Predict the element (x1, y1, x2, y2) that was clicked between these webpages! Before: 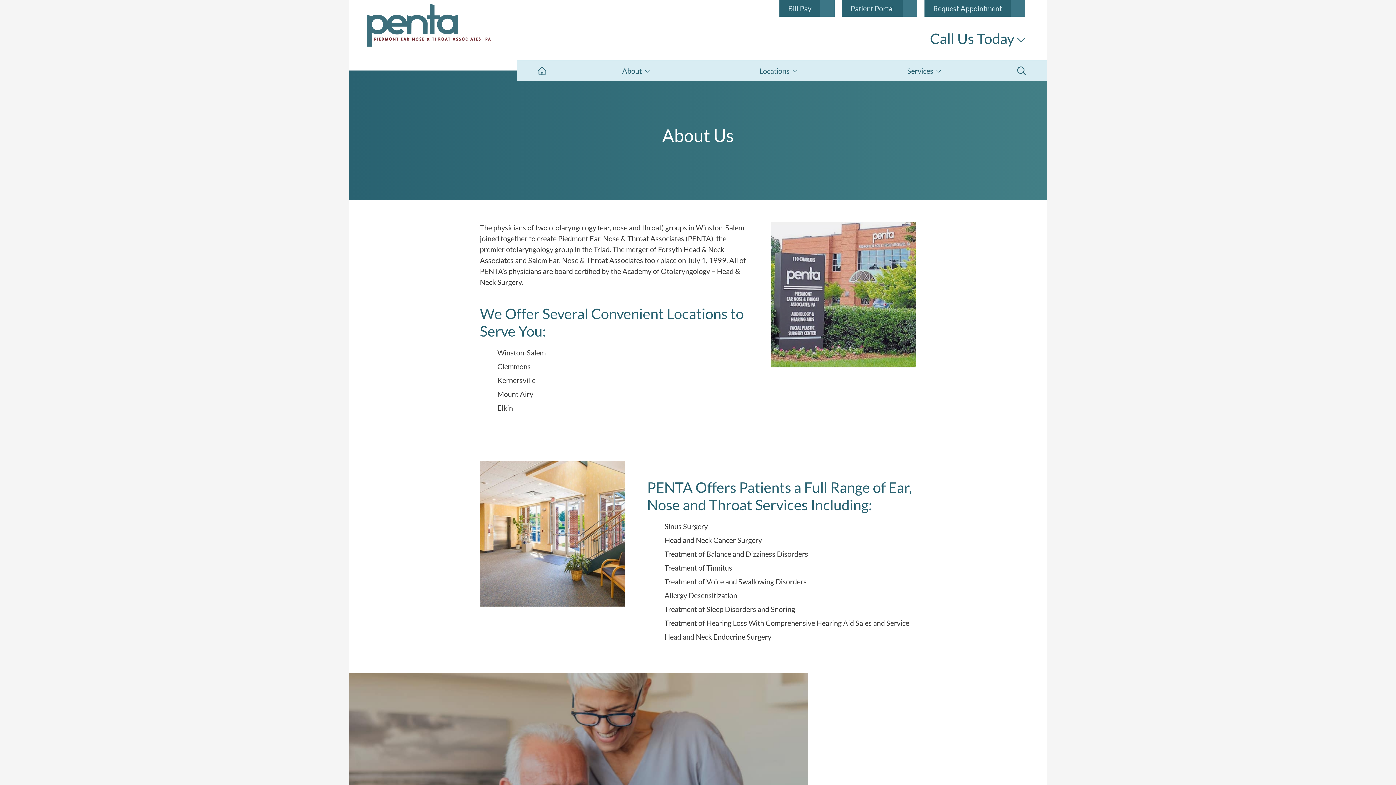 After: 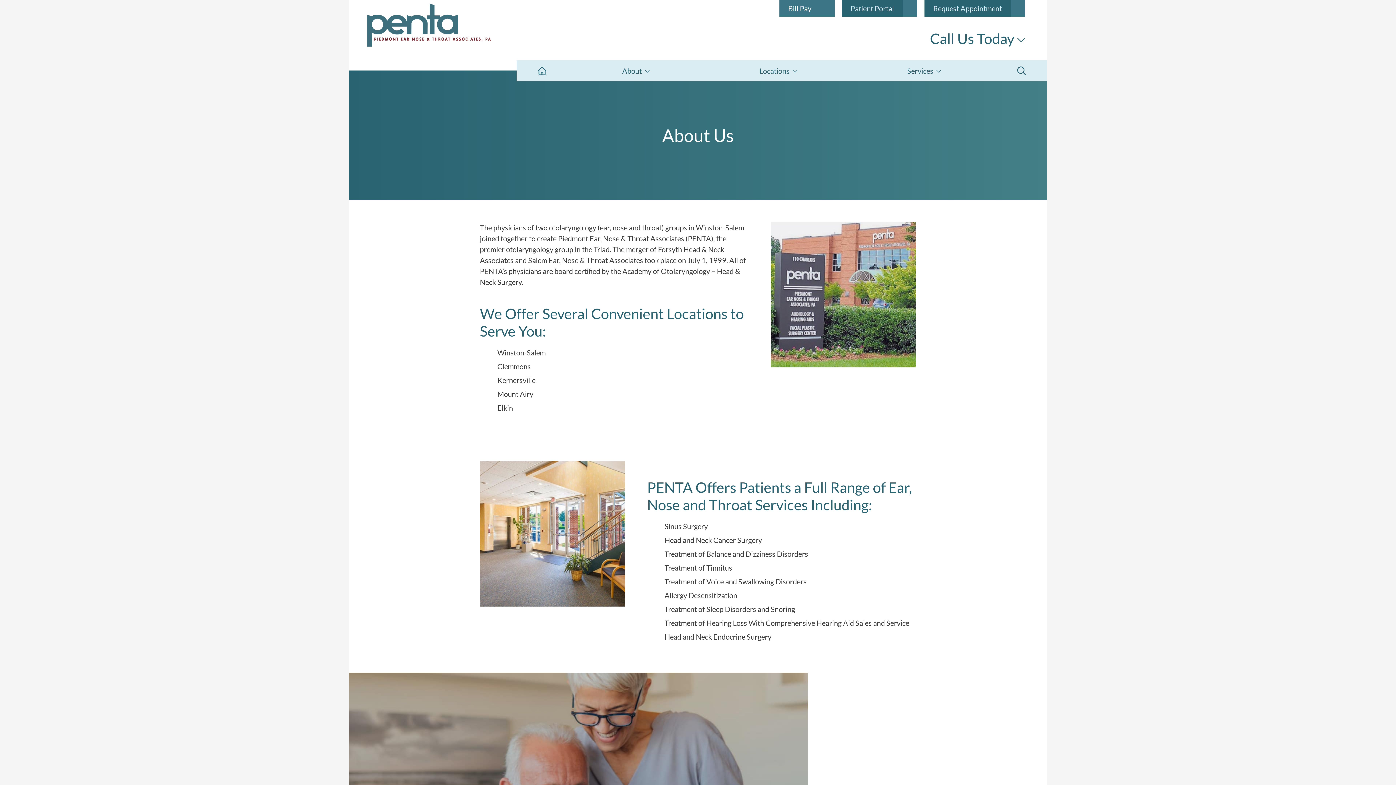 Action: bbox: (779, 0, 834, 16) label: Bill Pay